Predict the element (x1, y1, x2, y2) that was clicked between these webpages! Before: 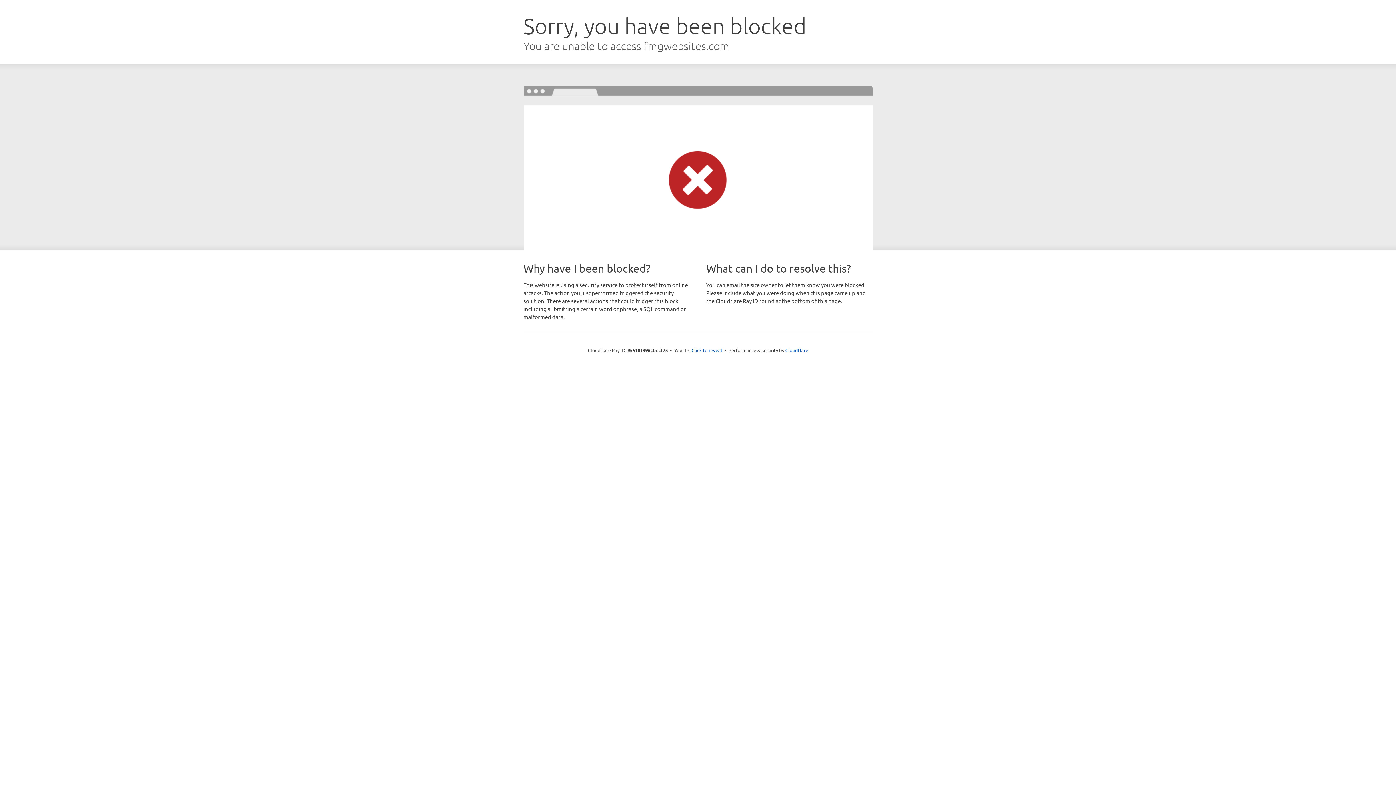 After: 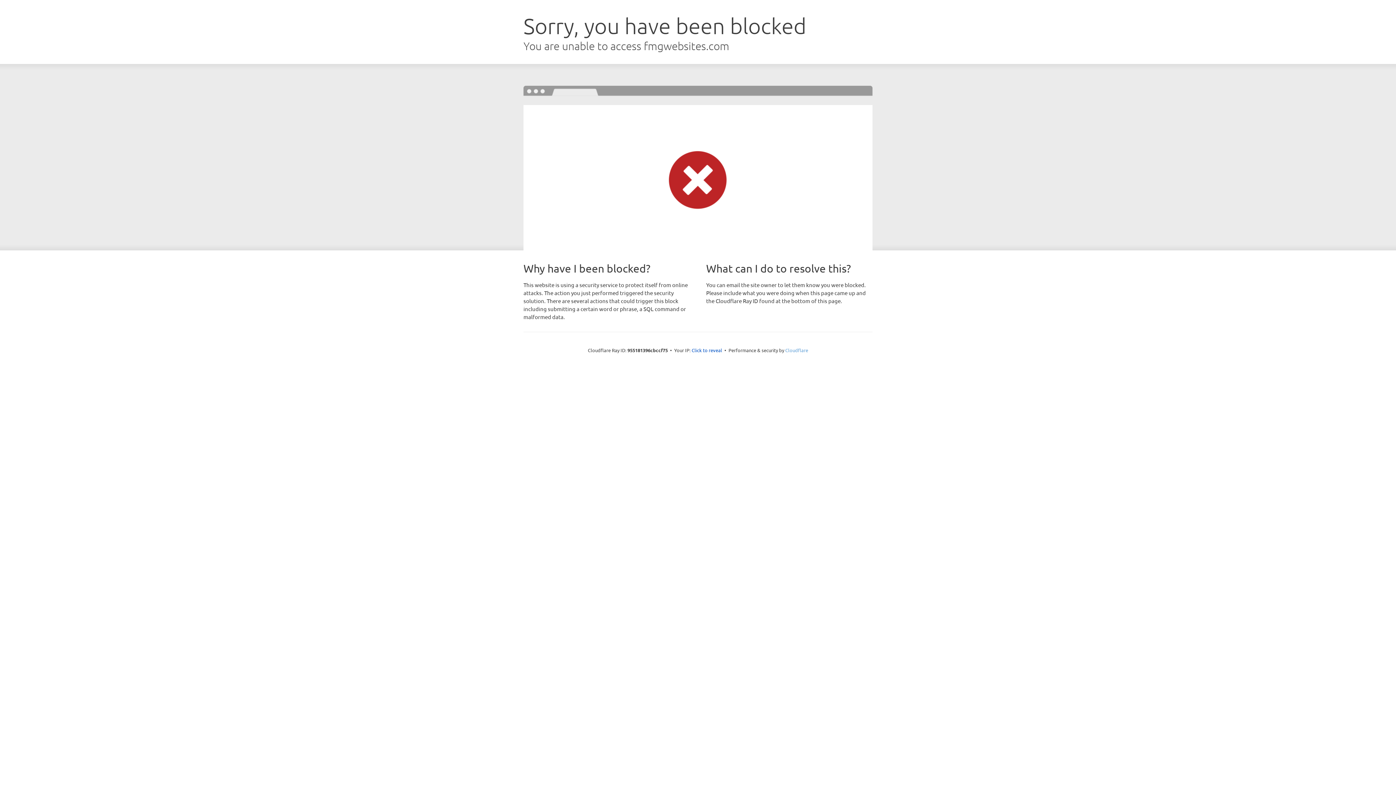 Action: label: Cloudflare bbox: (785, 347, 808, 353)